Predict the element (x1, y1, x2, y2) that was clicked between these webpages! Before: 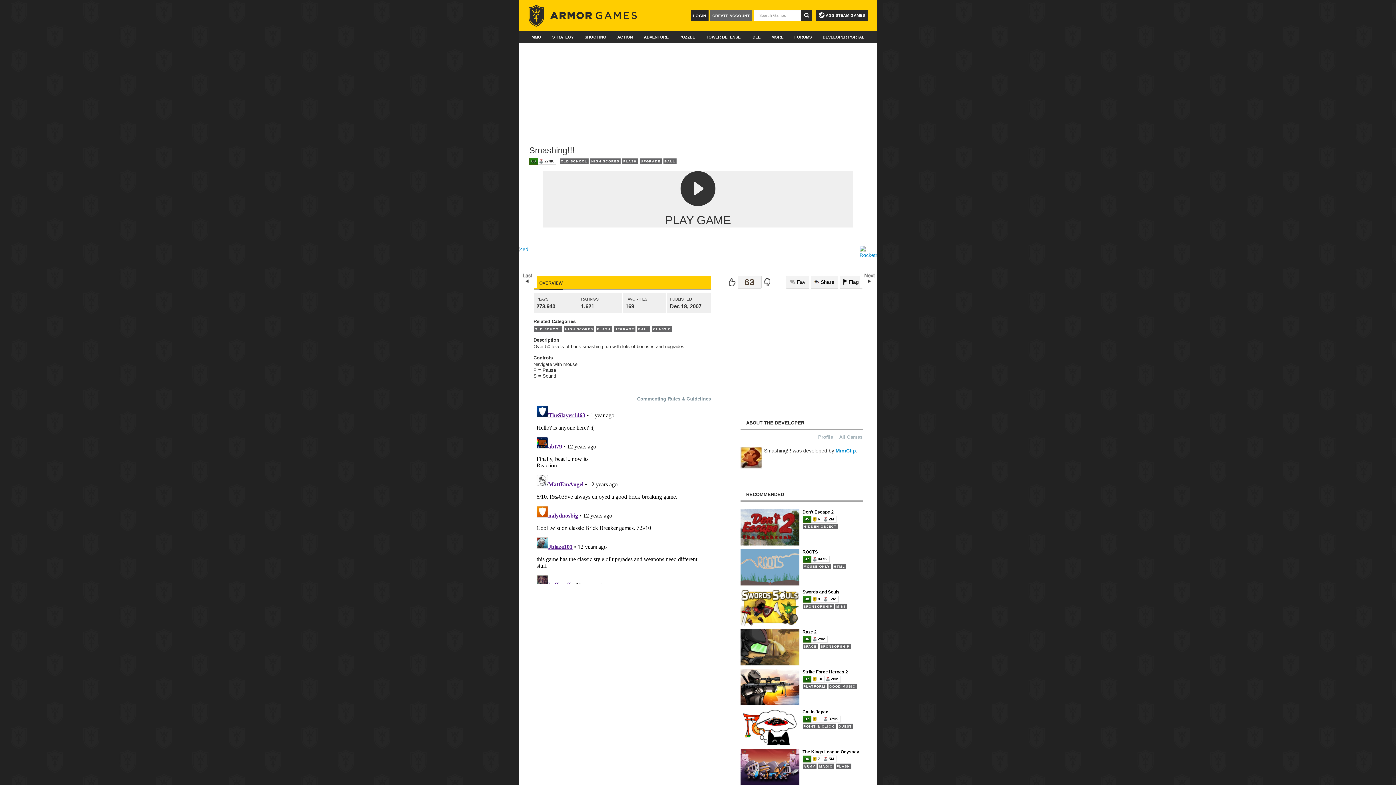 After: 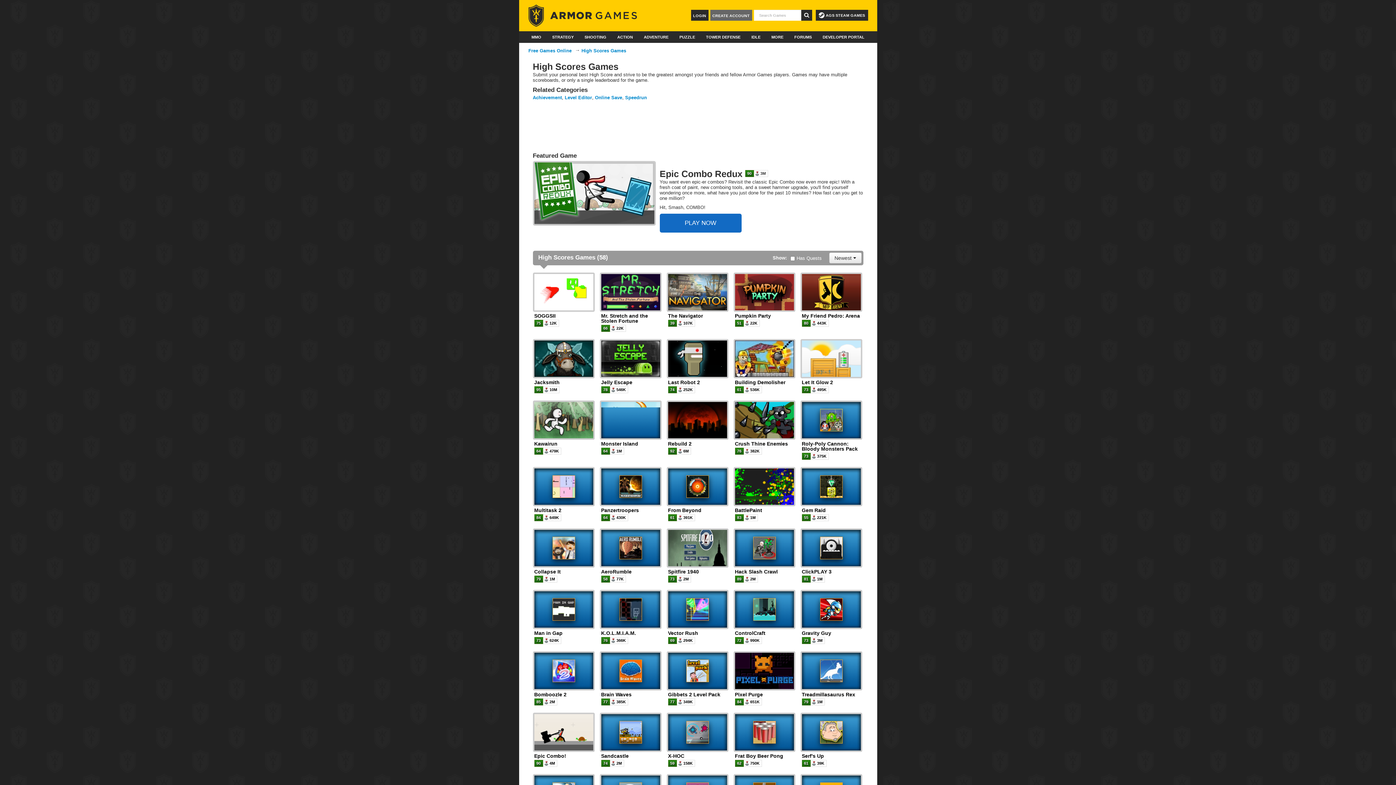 Action: bbox: (564, 326, 594, 332) label: HIGH SCORES